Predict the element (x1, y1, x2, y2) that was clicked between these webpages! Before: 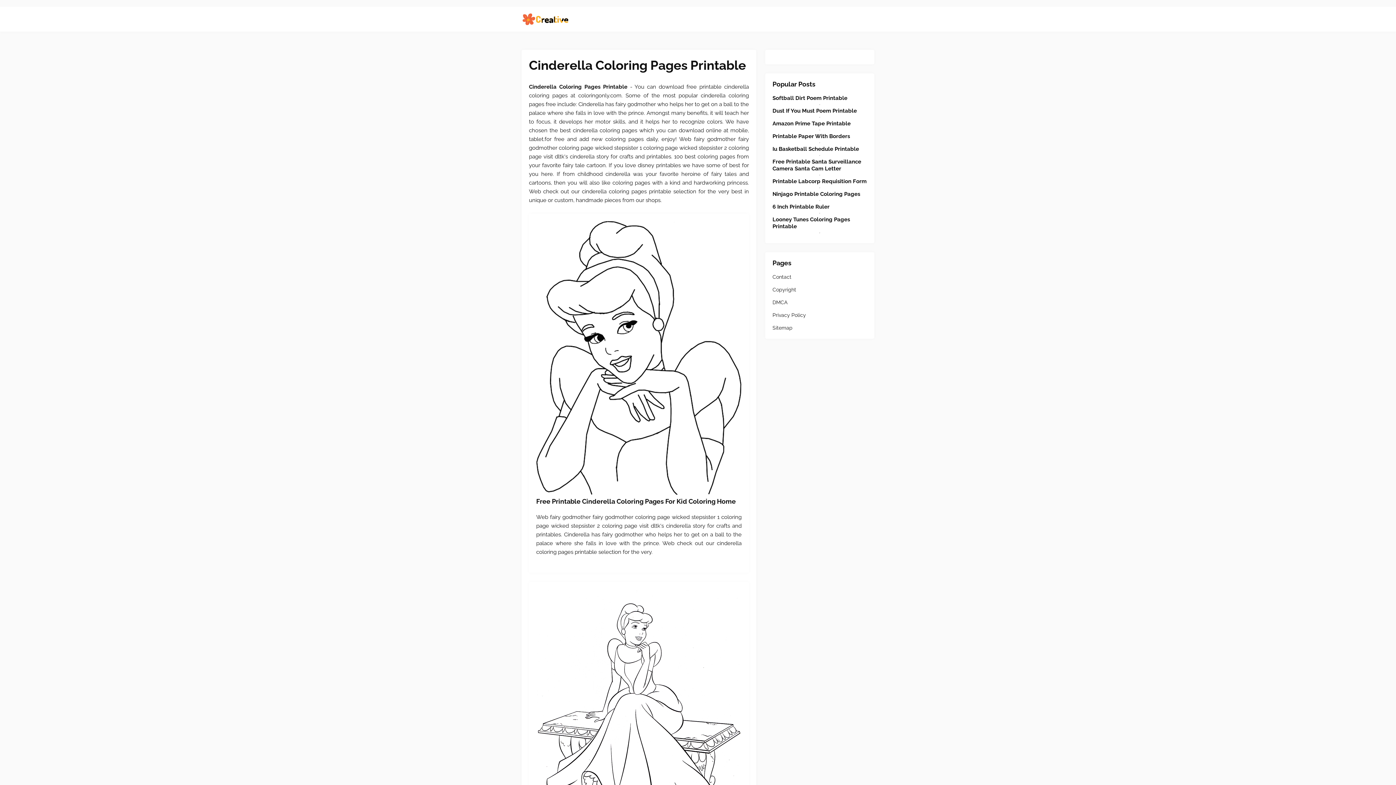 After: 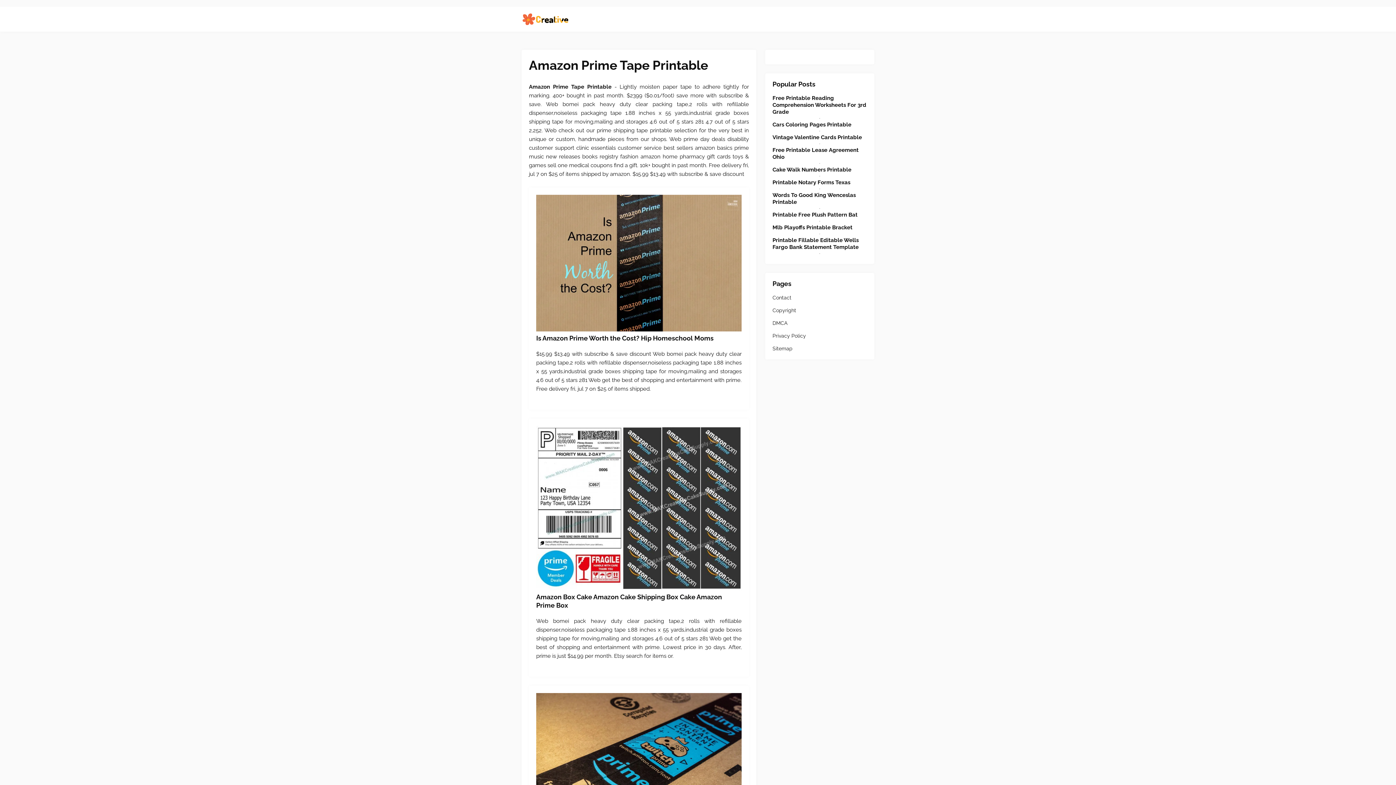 Action: label: Amazon Prime Tape Printable bbox: (772, 120, 867, 127)